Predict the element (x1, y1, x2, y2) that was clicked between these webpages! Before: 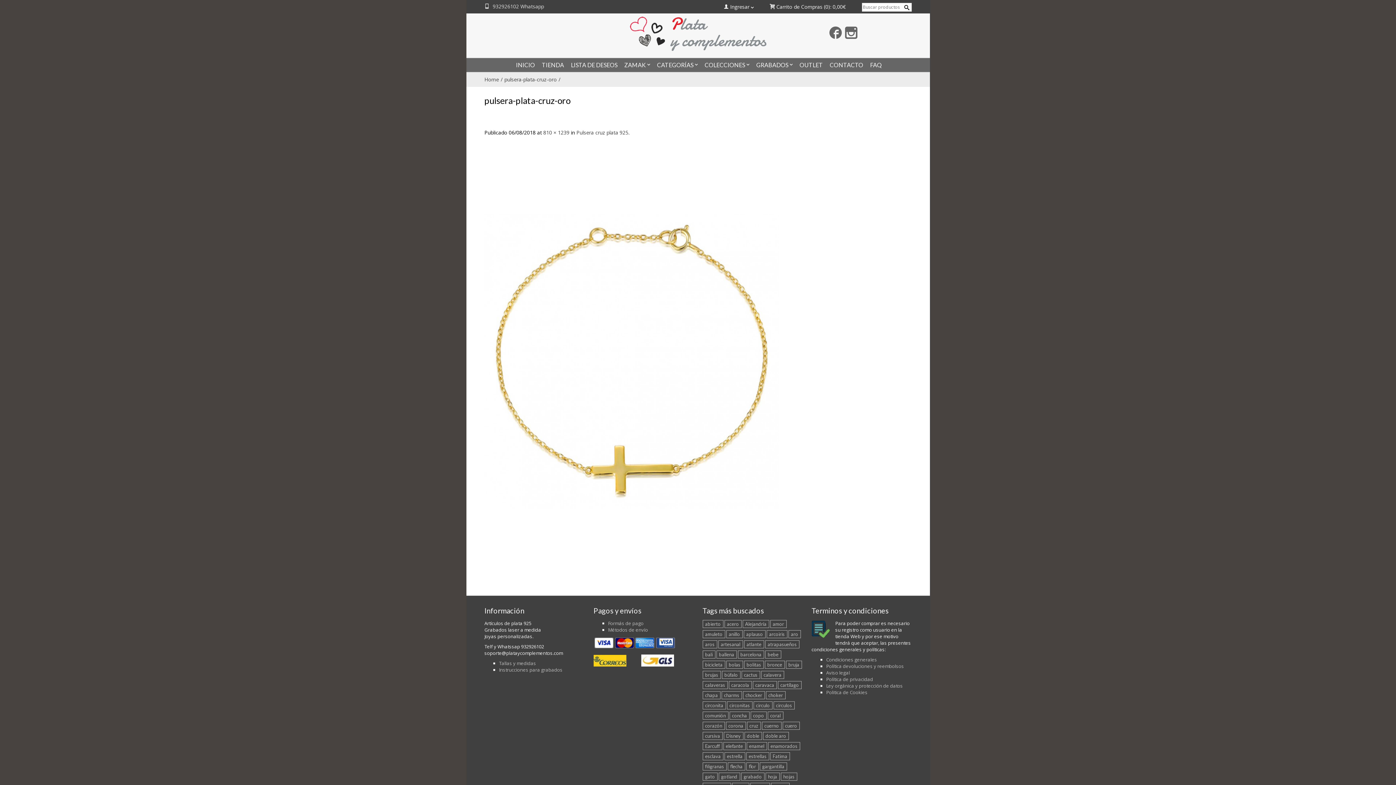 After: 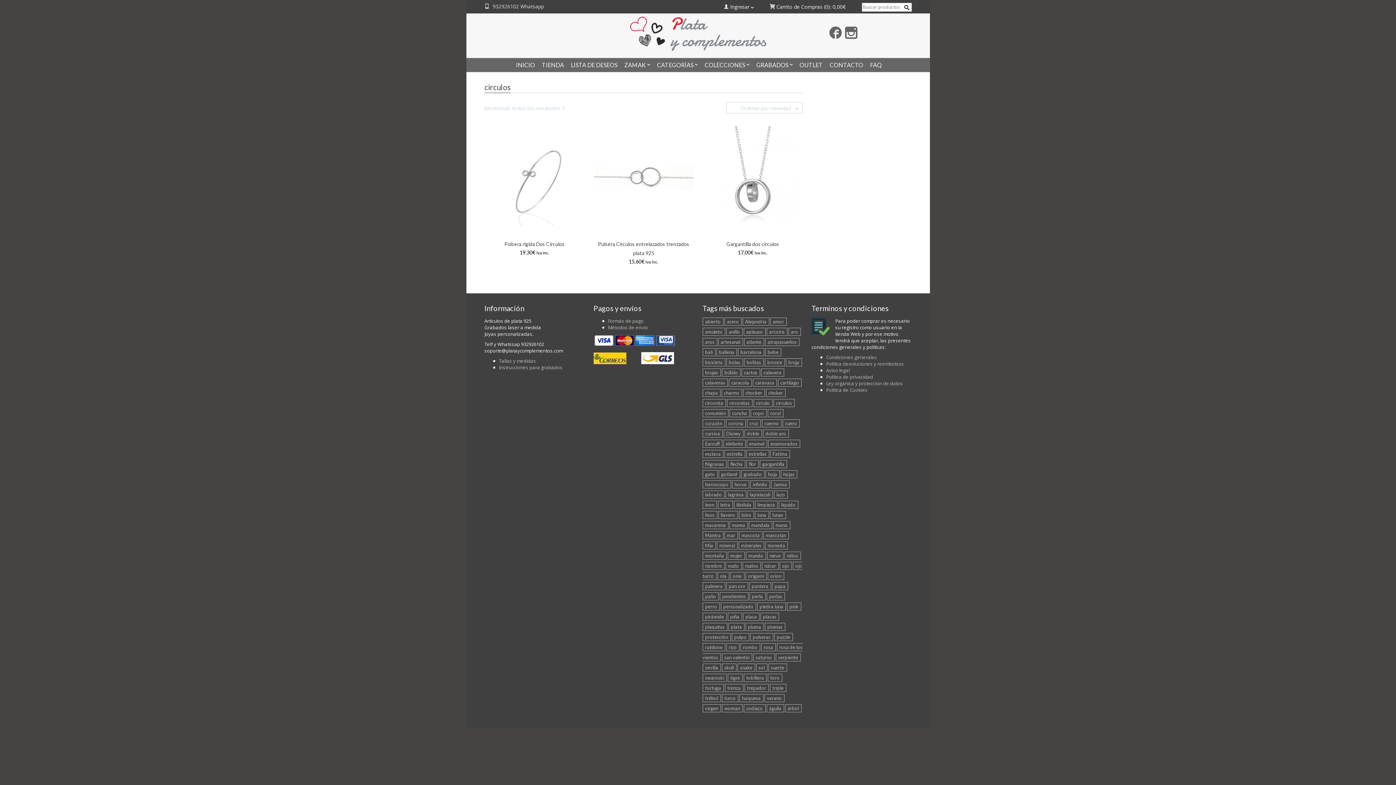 Action: bbox: (773, 701, 794, 709) label: circulos (3 elementos)